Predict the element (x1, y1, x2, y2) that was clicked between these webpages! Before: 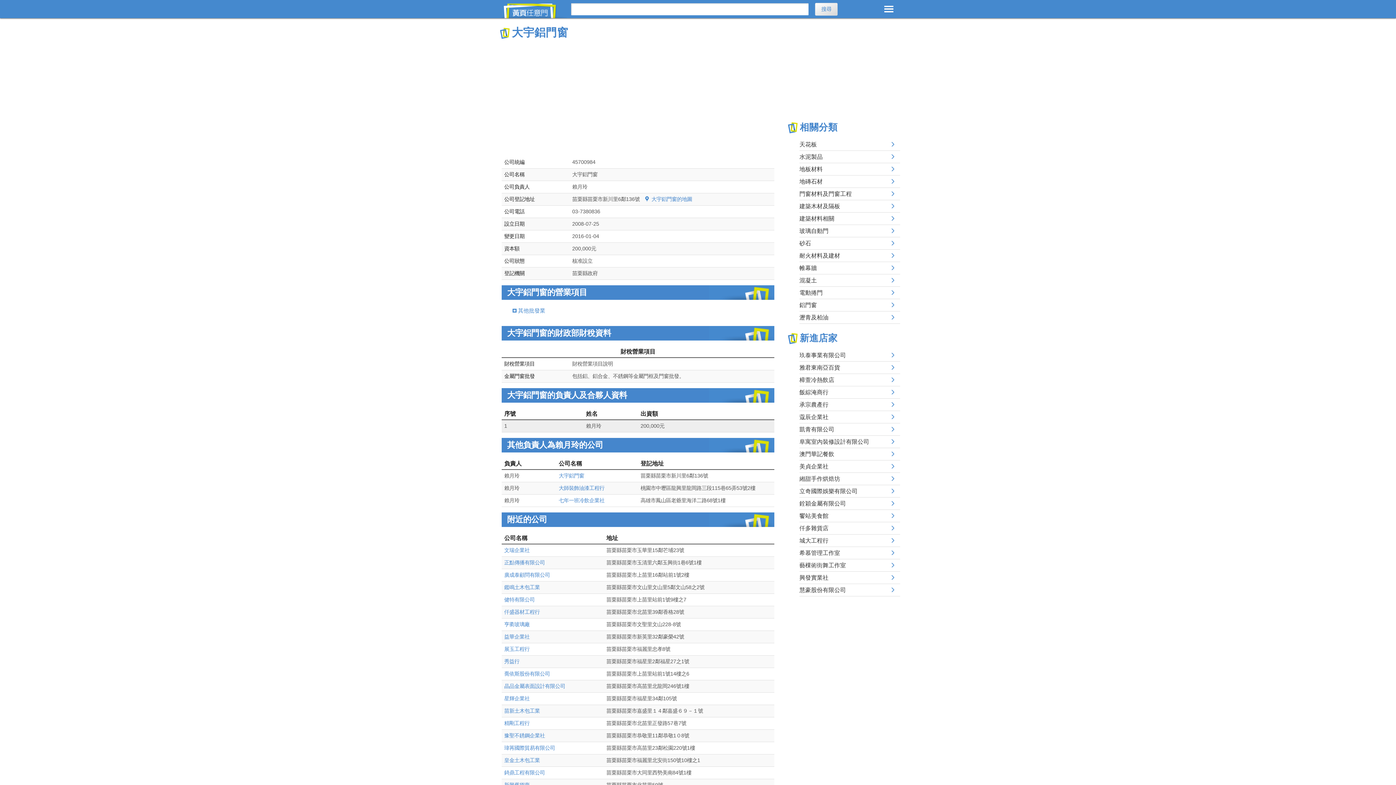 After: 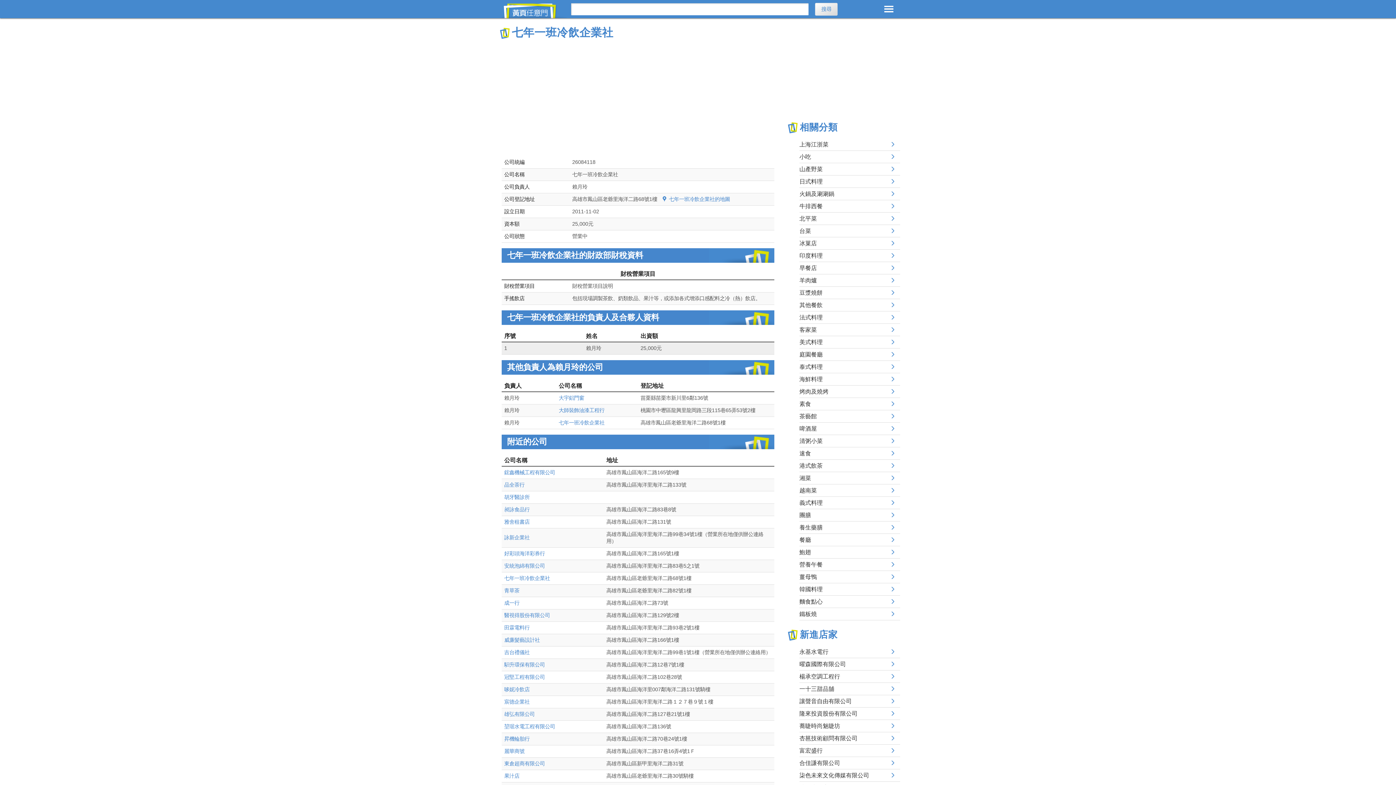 Action: label: 七年一班冷飲企業社 bbox: (558, 497, 604, 503)